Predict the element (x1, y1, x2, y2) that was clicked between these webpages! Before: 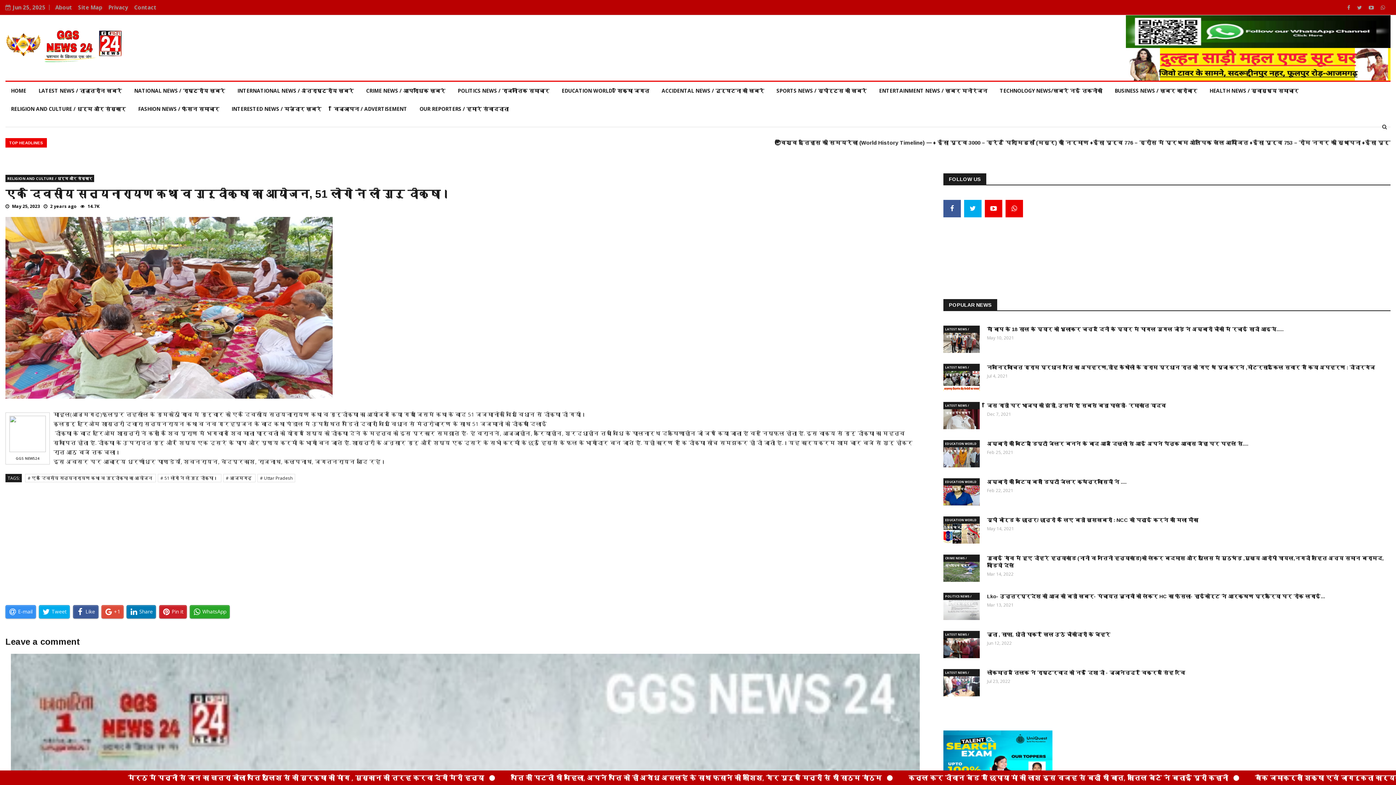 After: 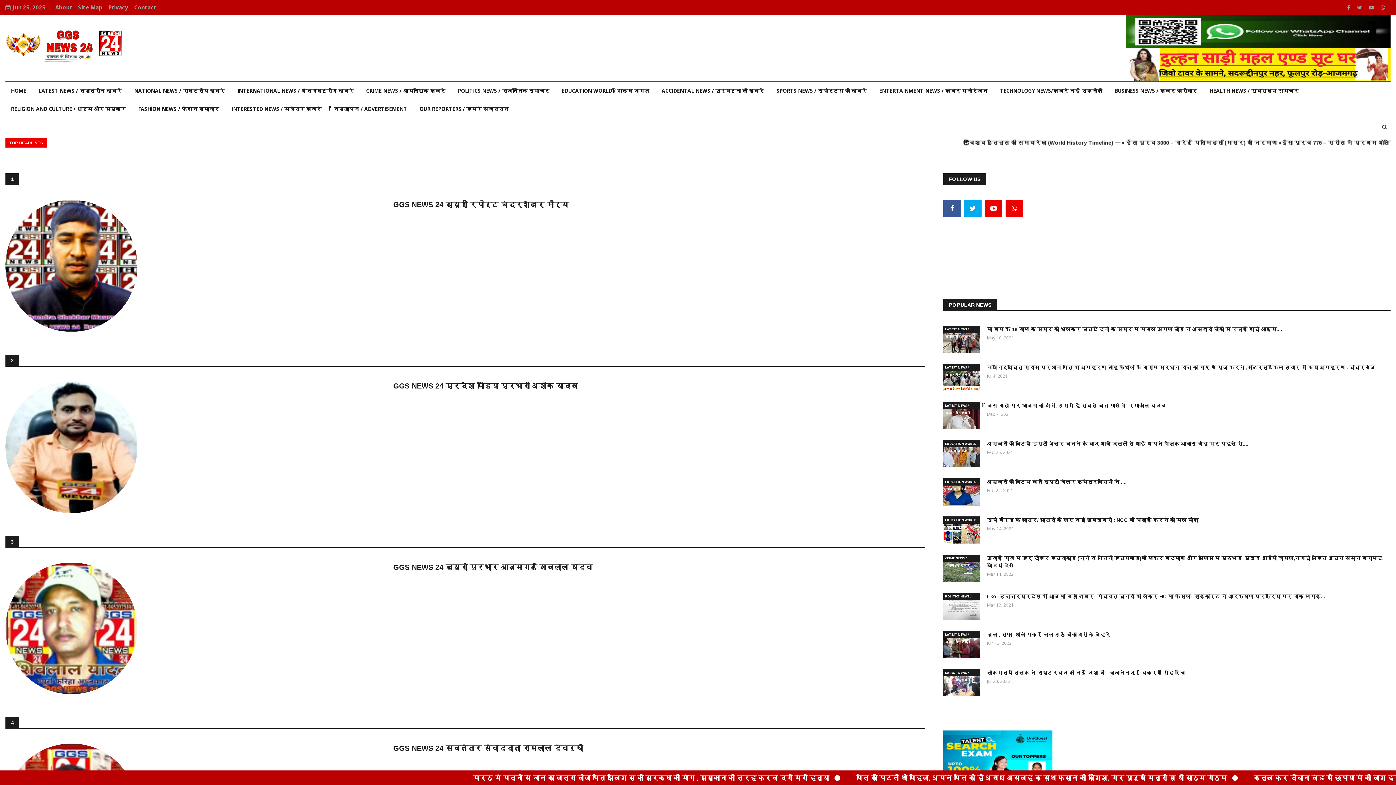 Action: bbox: (414, 100, 514, 118) label: OUR REPORTERS / हमारे संवाददाता